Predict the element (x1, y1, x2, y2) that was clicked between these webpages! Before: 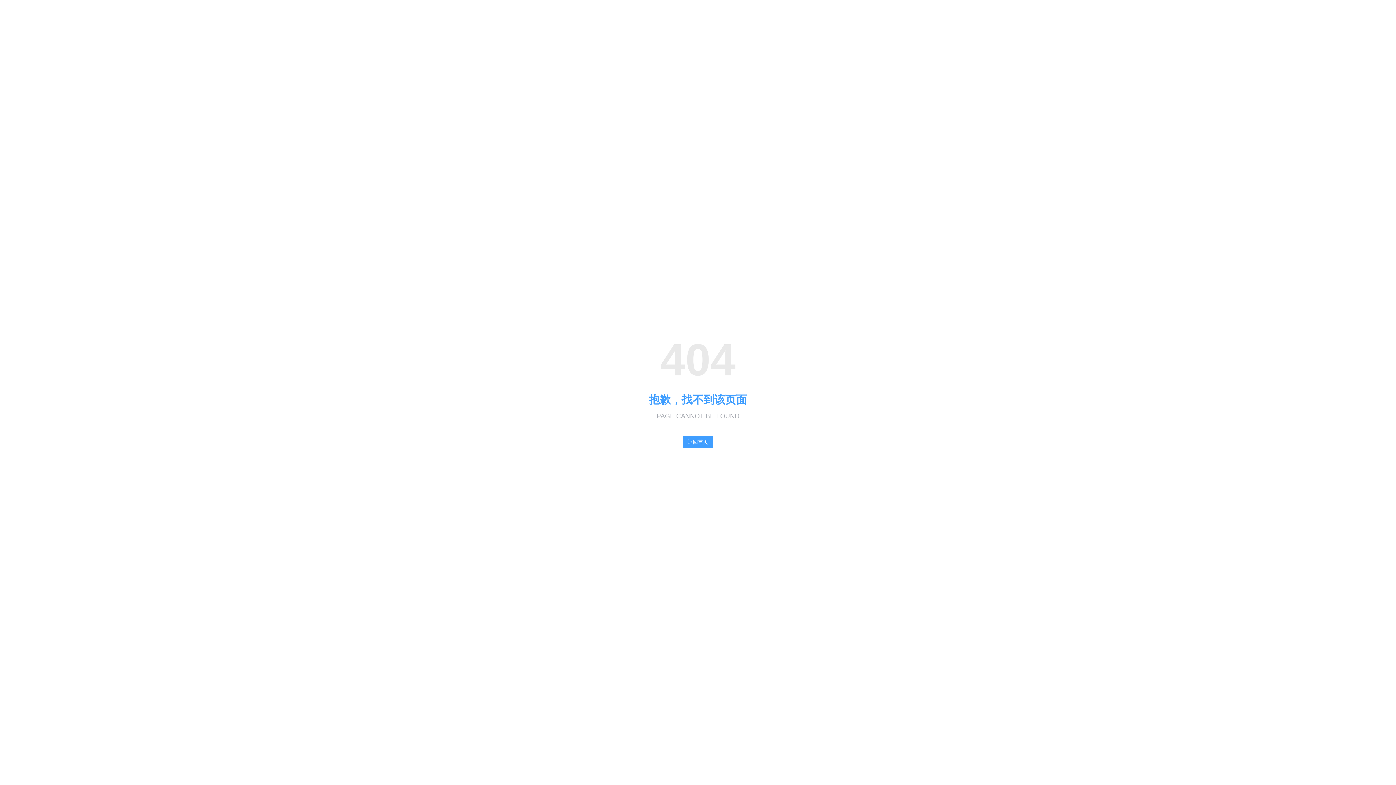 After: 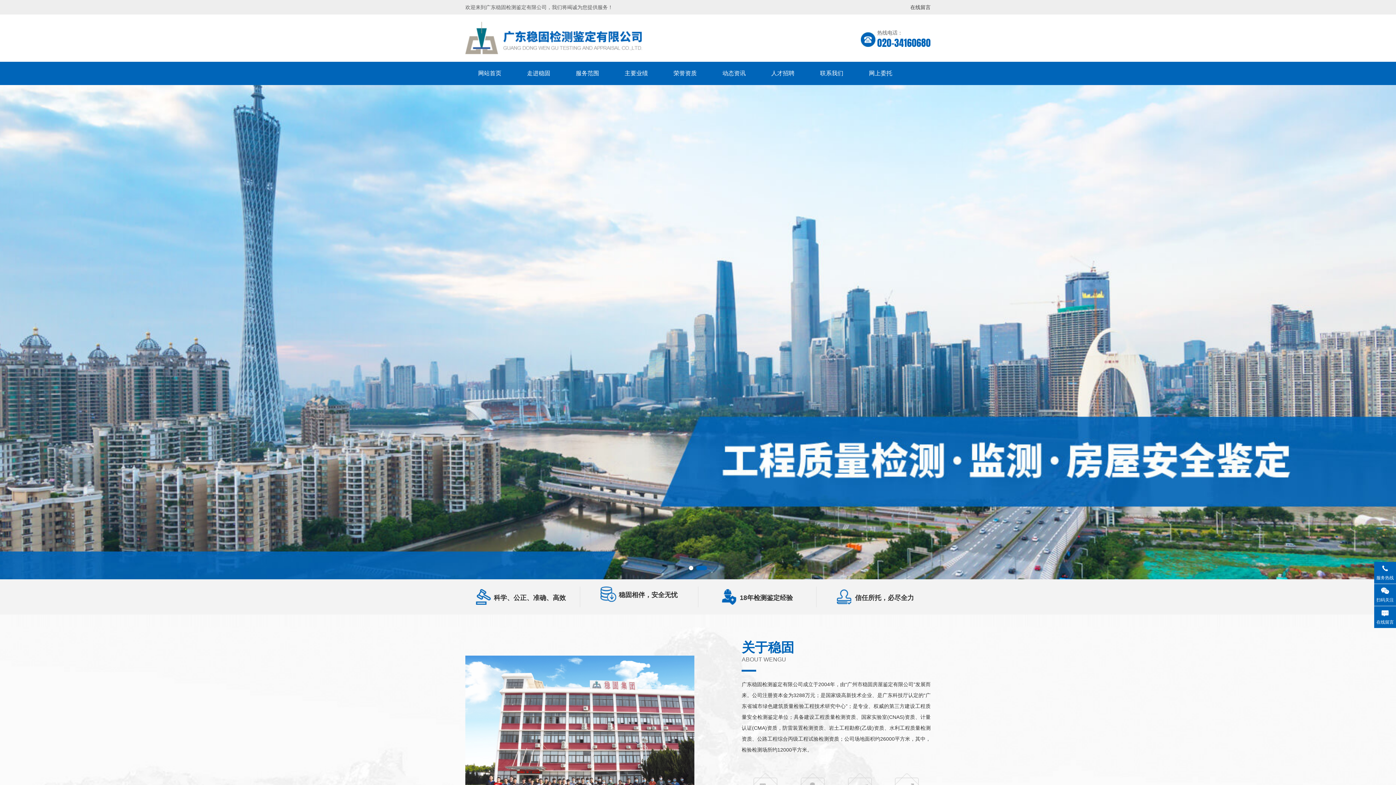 Action: bbox: (682, 435, 713, 448) label: 返回首页